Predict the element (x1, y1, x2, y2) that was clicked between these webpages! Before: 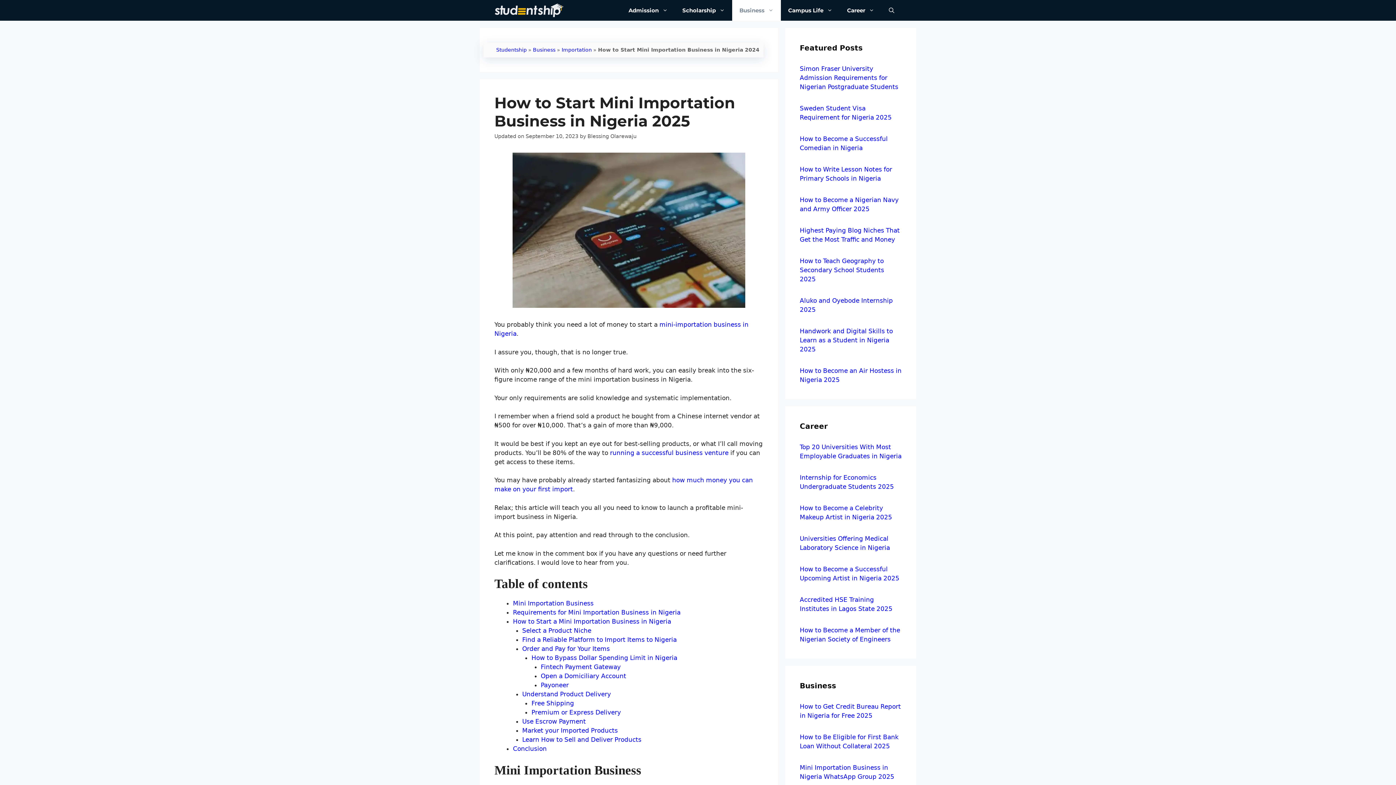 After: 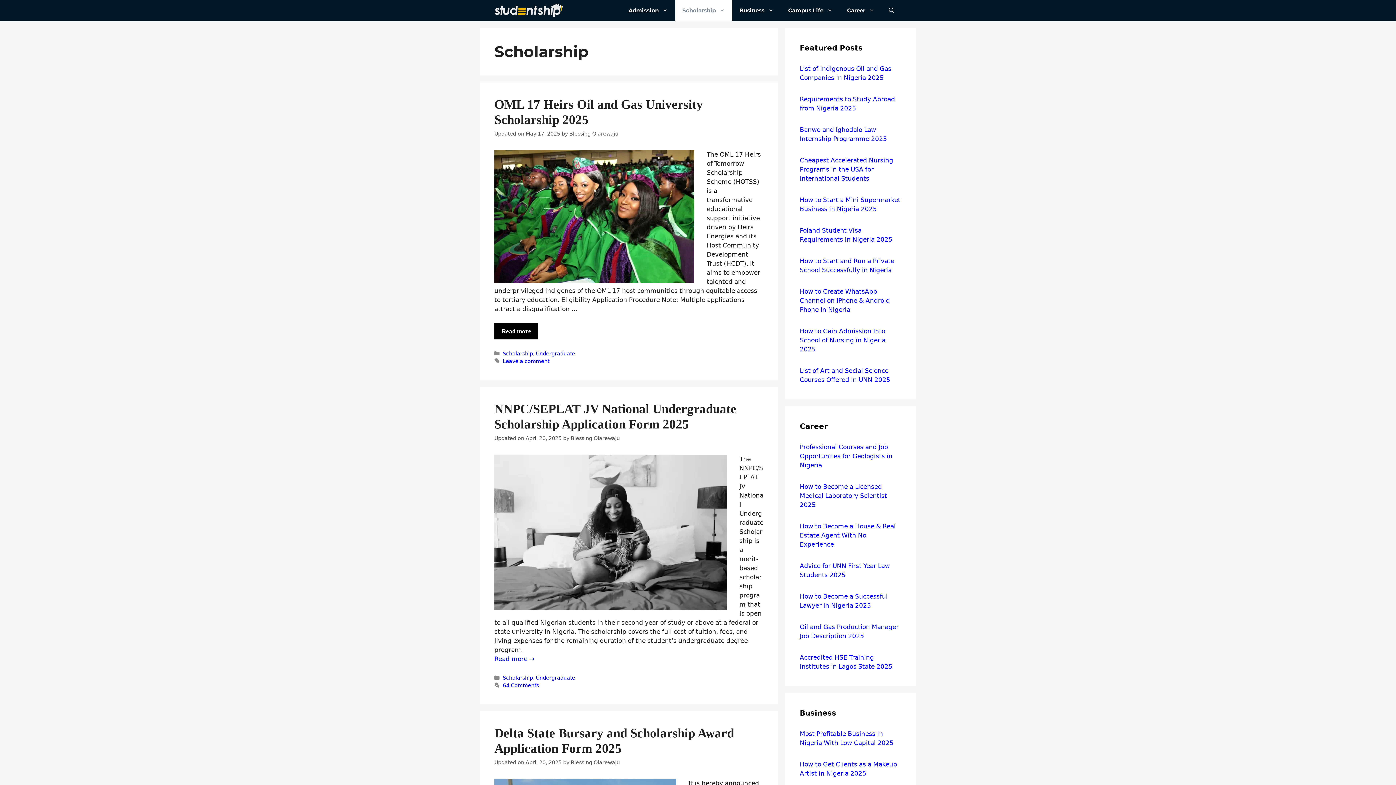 Action: label: Scholarship bbox: (675, 0, 732, 20)